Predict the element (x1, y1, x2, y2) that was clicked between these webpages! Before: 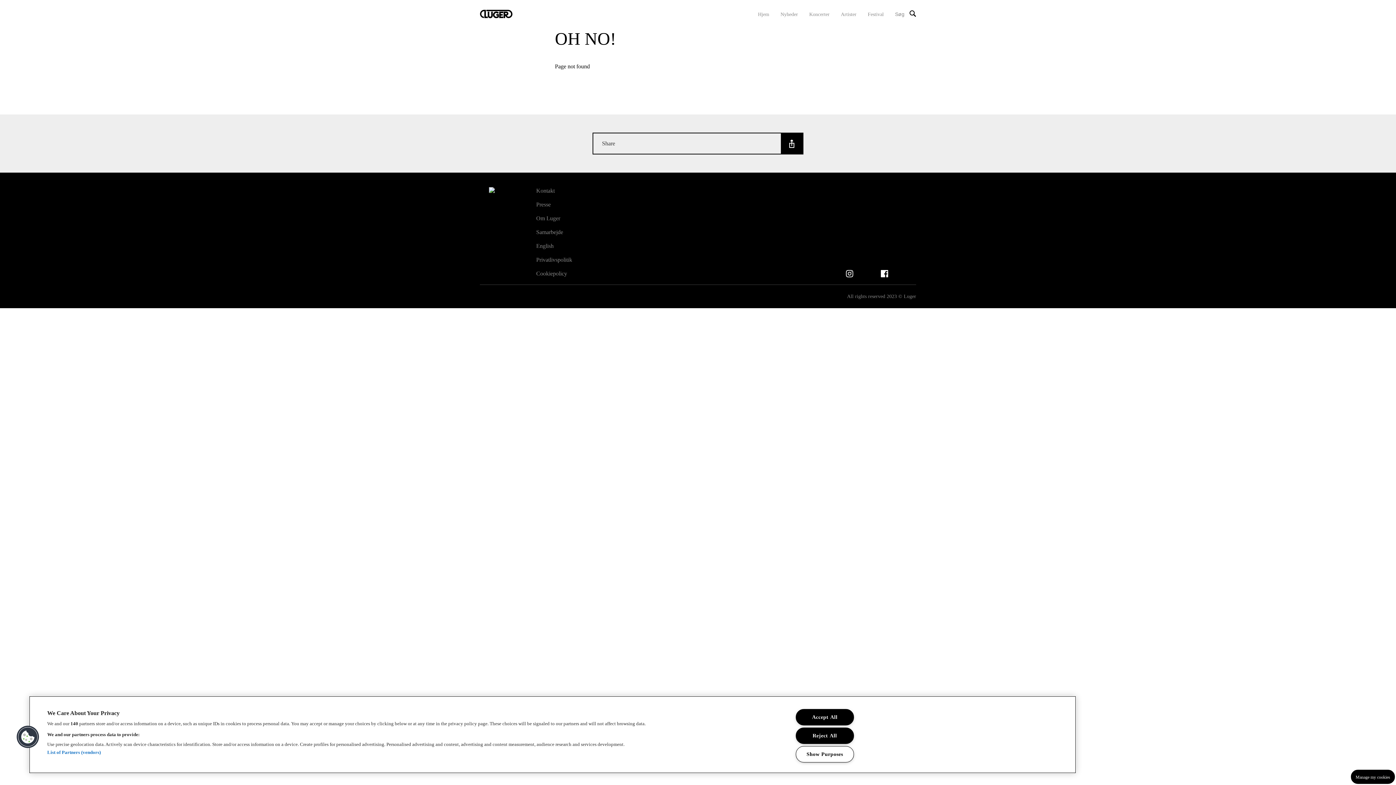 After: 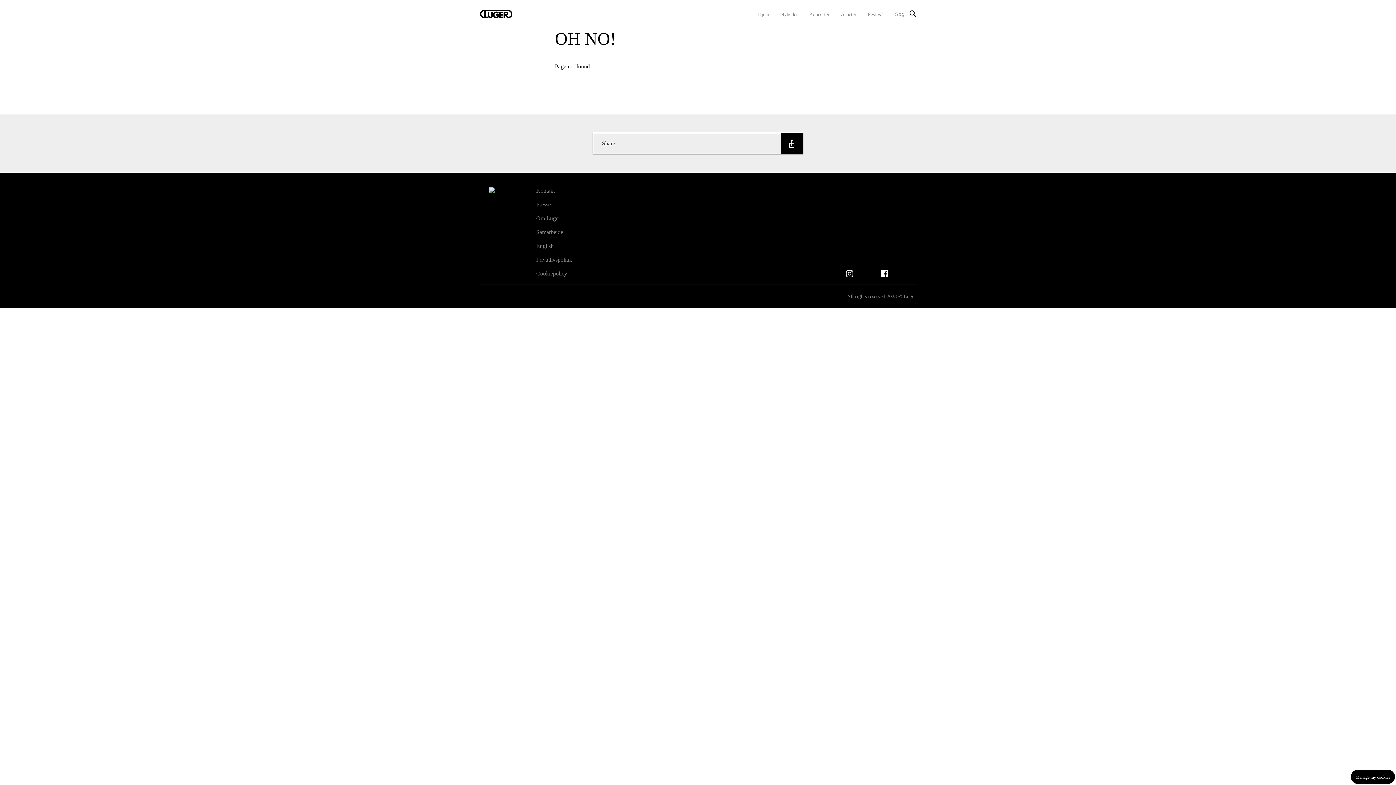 Action: bbox: (795, 709, 854, 725) label: Accept All